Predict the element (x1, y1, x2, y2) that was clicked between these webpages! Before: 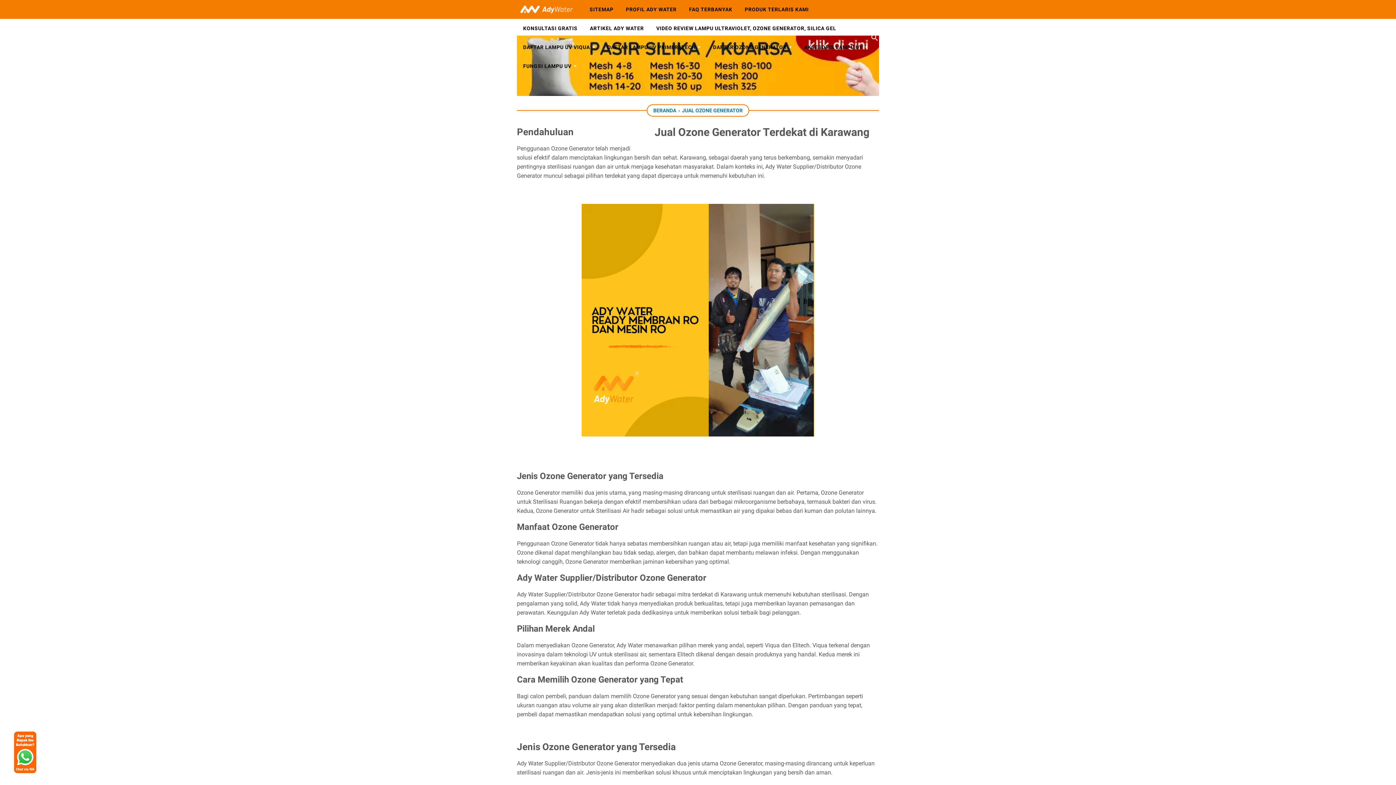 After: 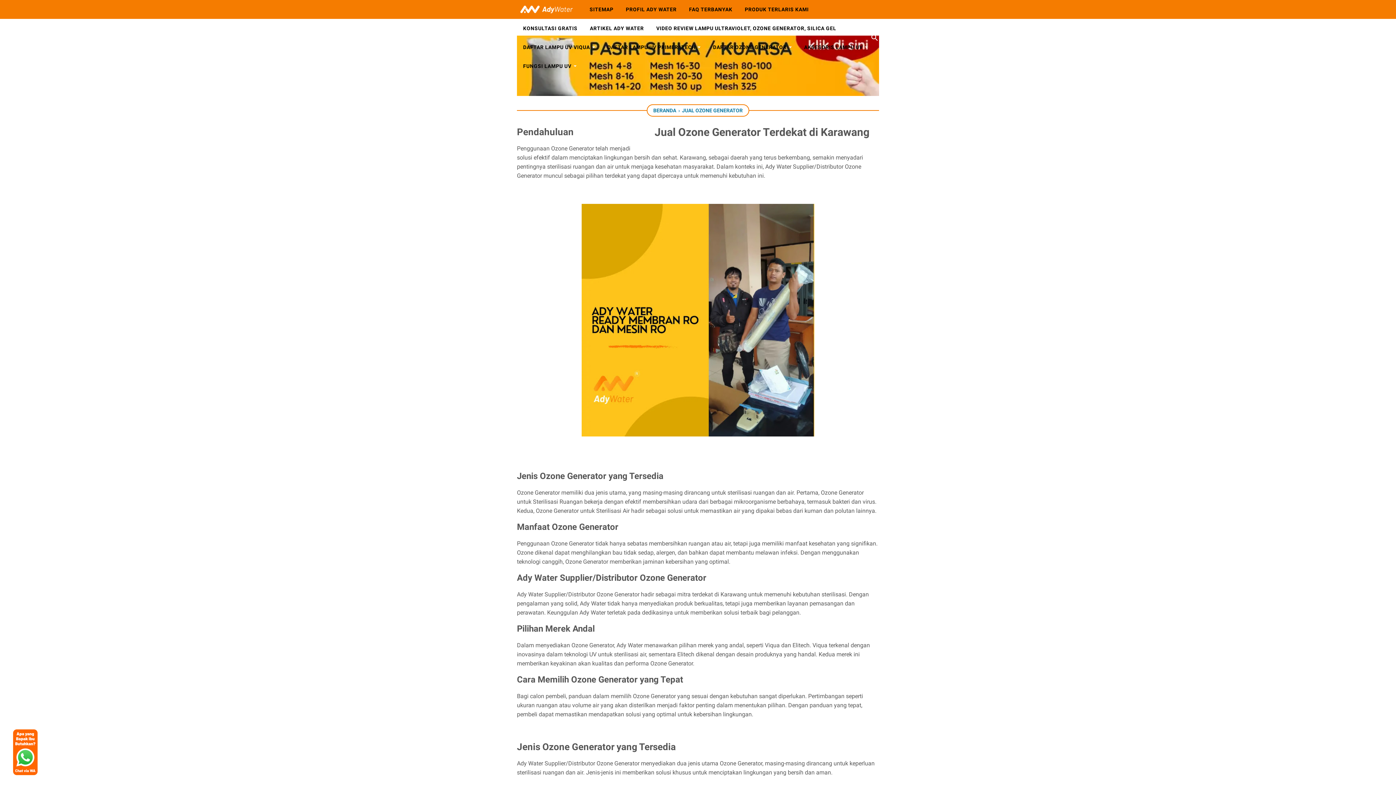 Action: bbox: (10, 732, 36, 778)